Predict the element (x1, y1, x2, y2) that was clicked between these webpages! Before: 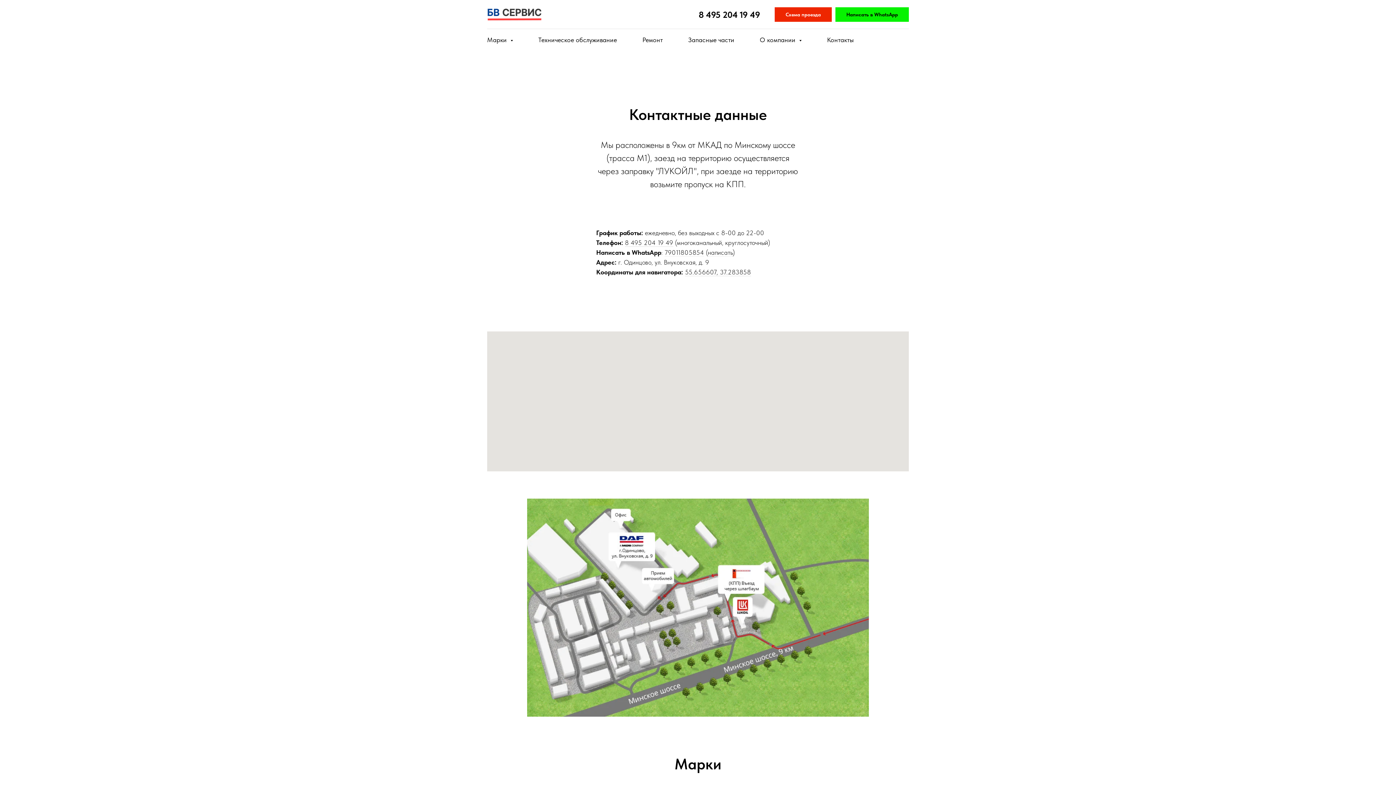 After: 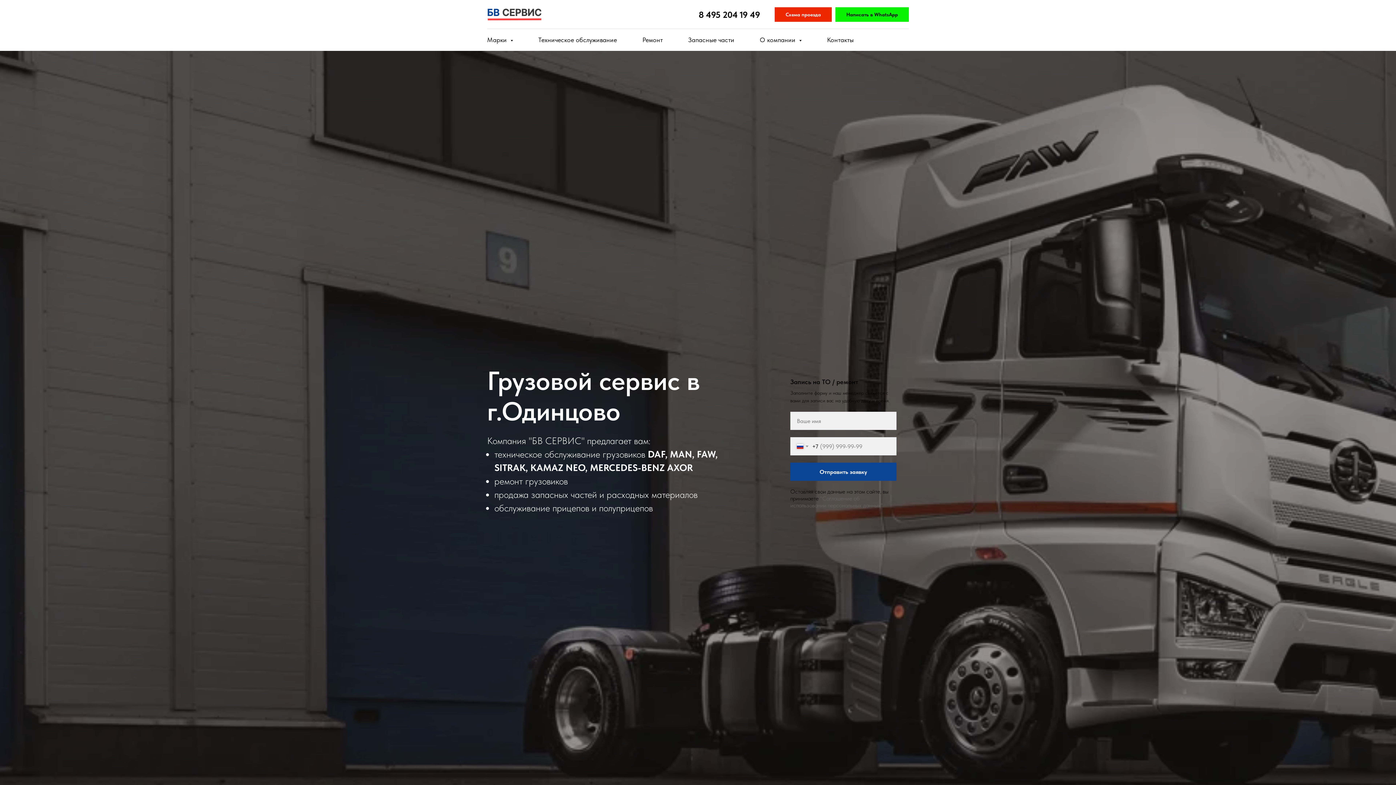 Action: bbox: (487, 6, 541, 20)